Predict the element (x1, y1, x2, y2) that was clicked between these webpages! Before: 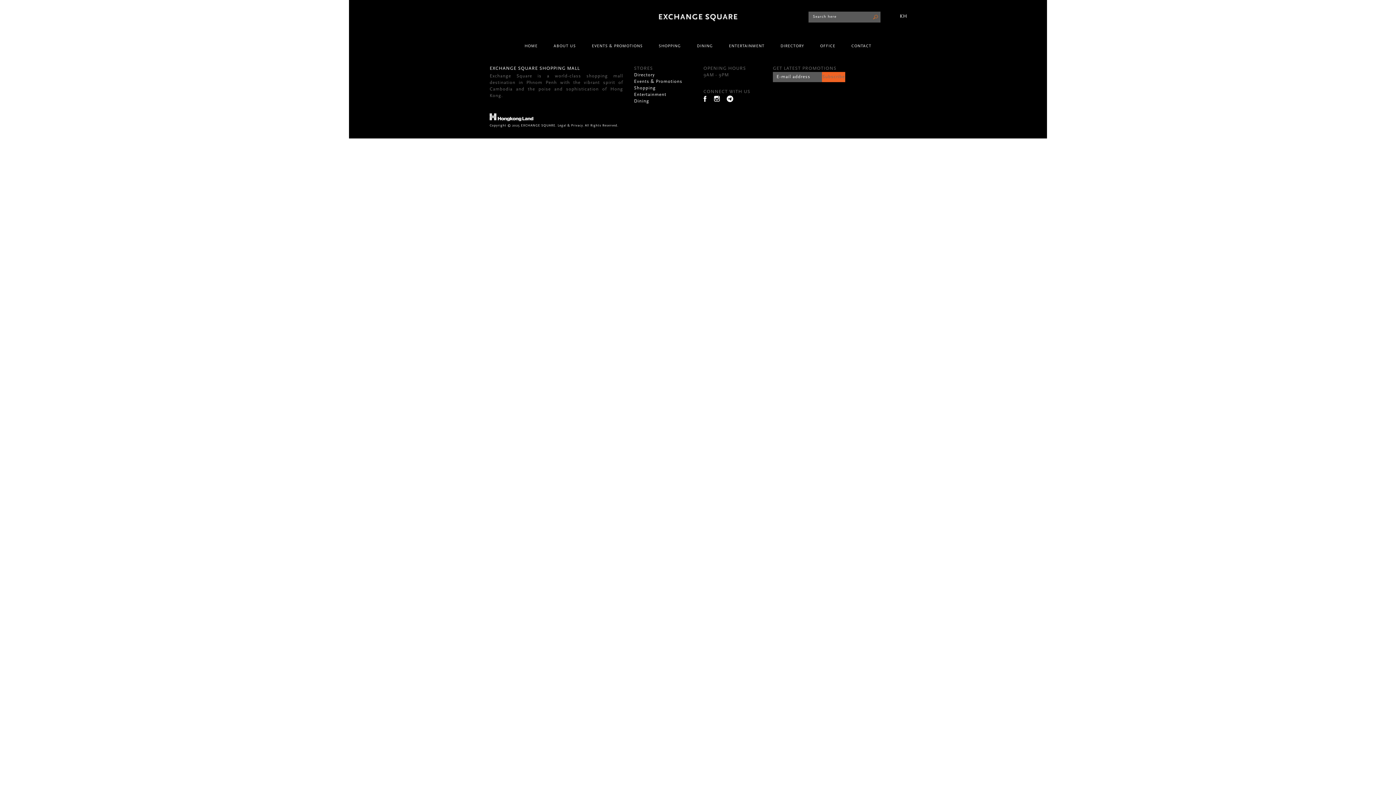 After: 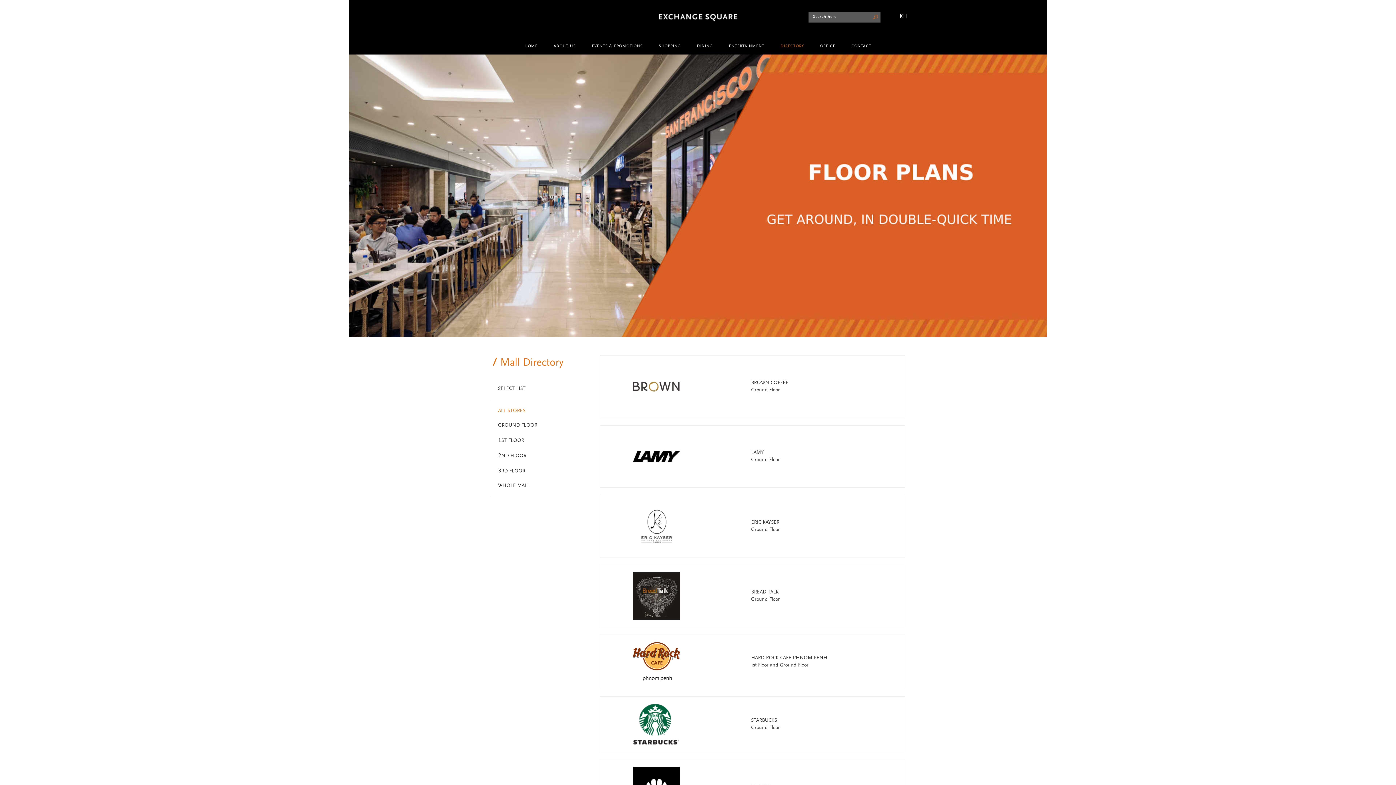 Action: bbox: (780, 44, 804, 48) label: DIRECTORY